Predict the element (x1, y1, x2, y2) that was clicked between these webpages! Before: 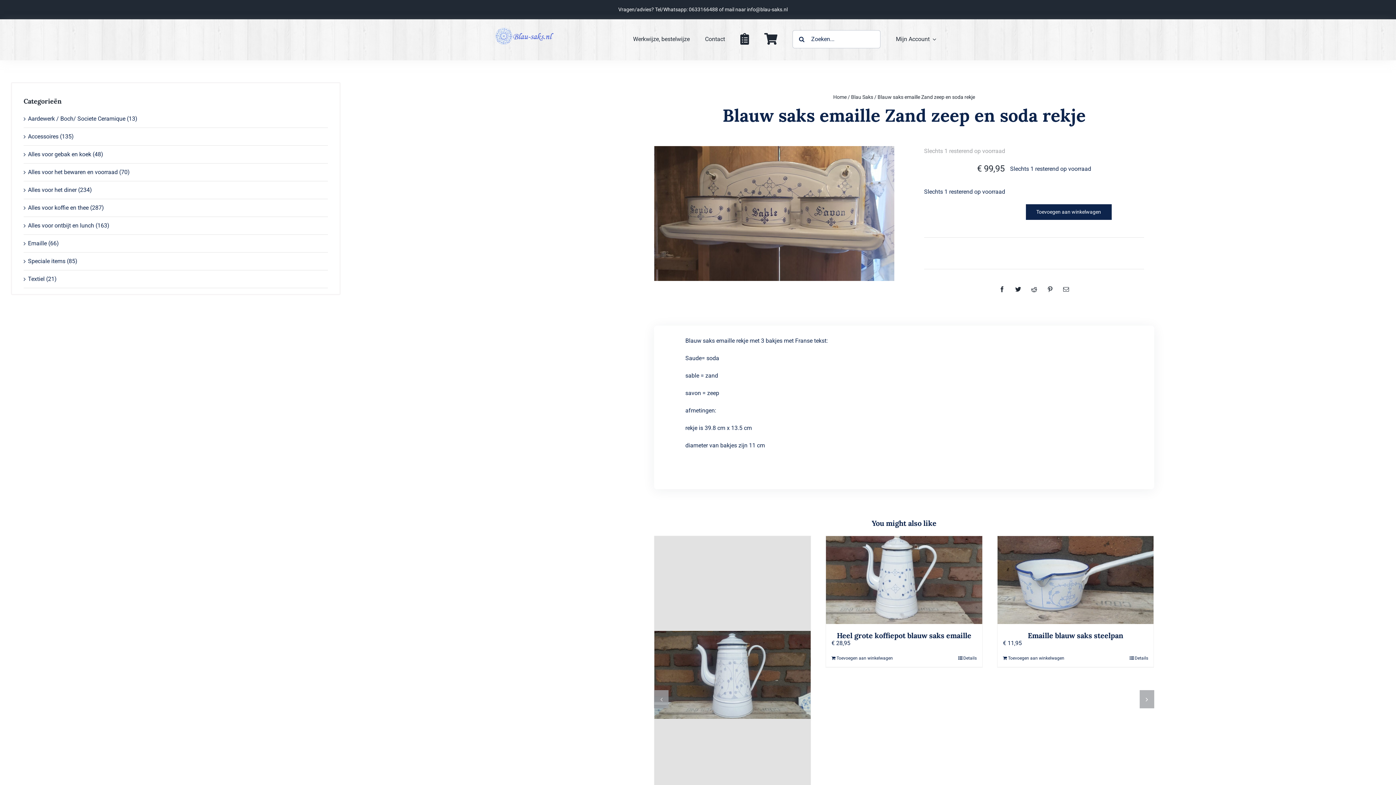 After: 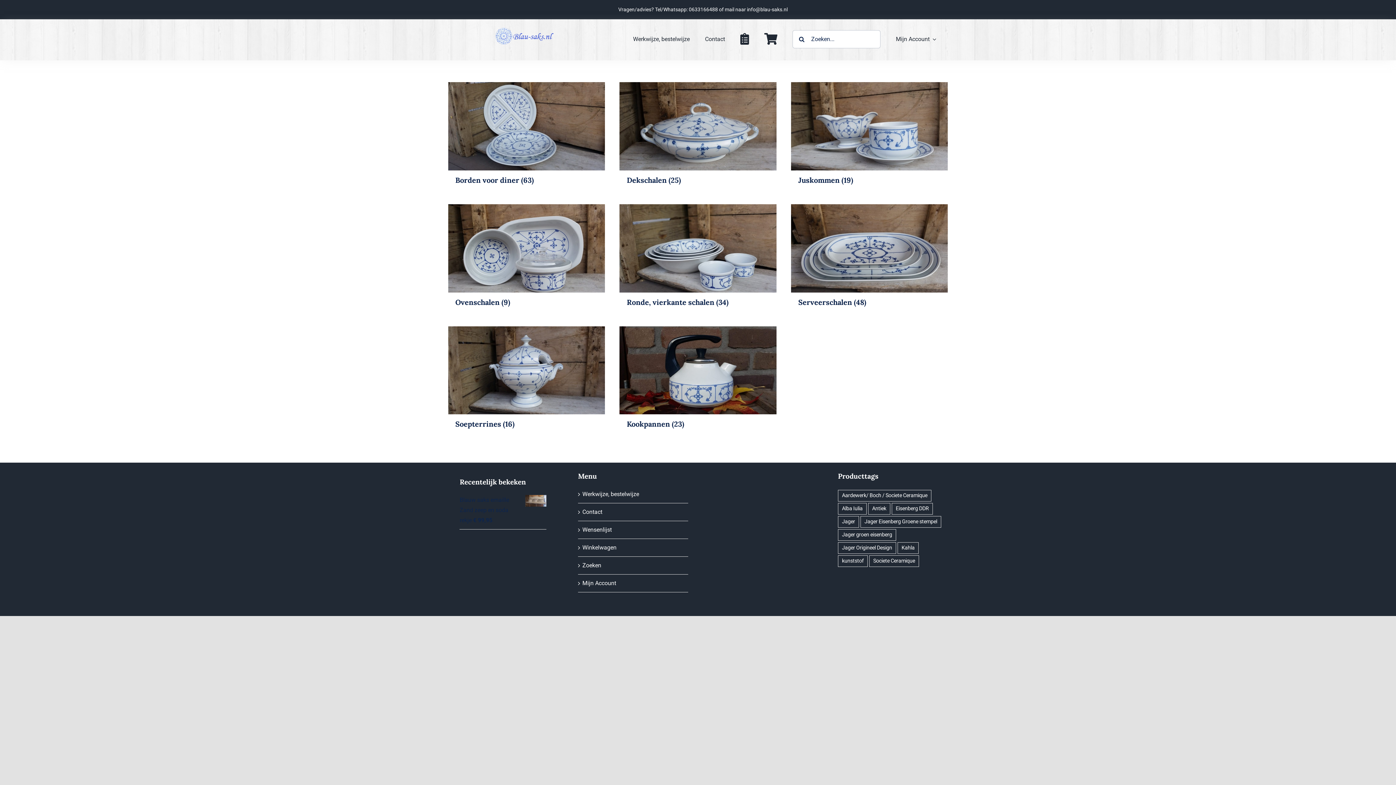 Action: label: Alles voor het diner bbox: (28, 186, 76, 193)